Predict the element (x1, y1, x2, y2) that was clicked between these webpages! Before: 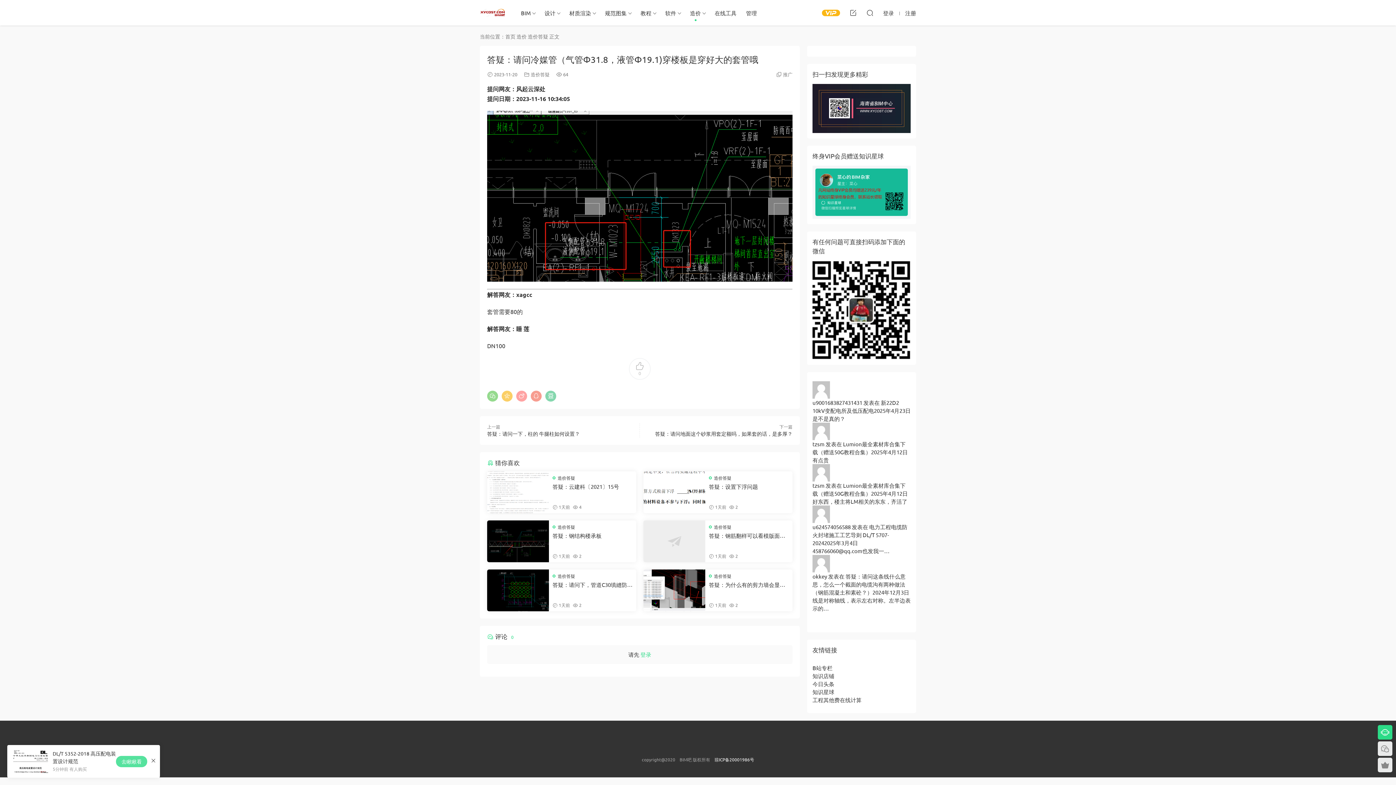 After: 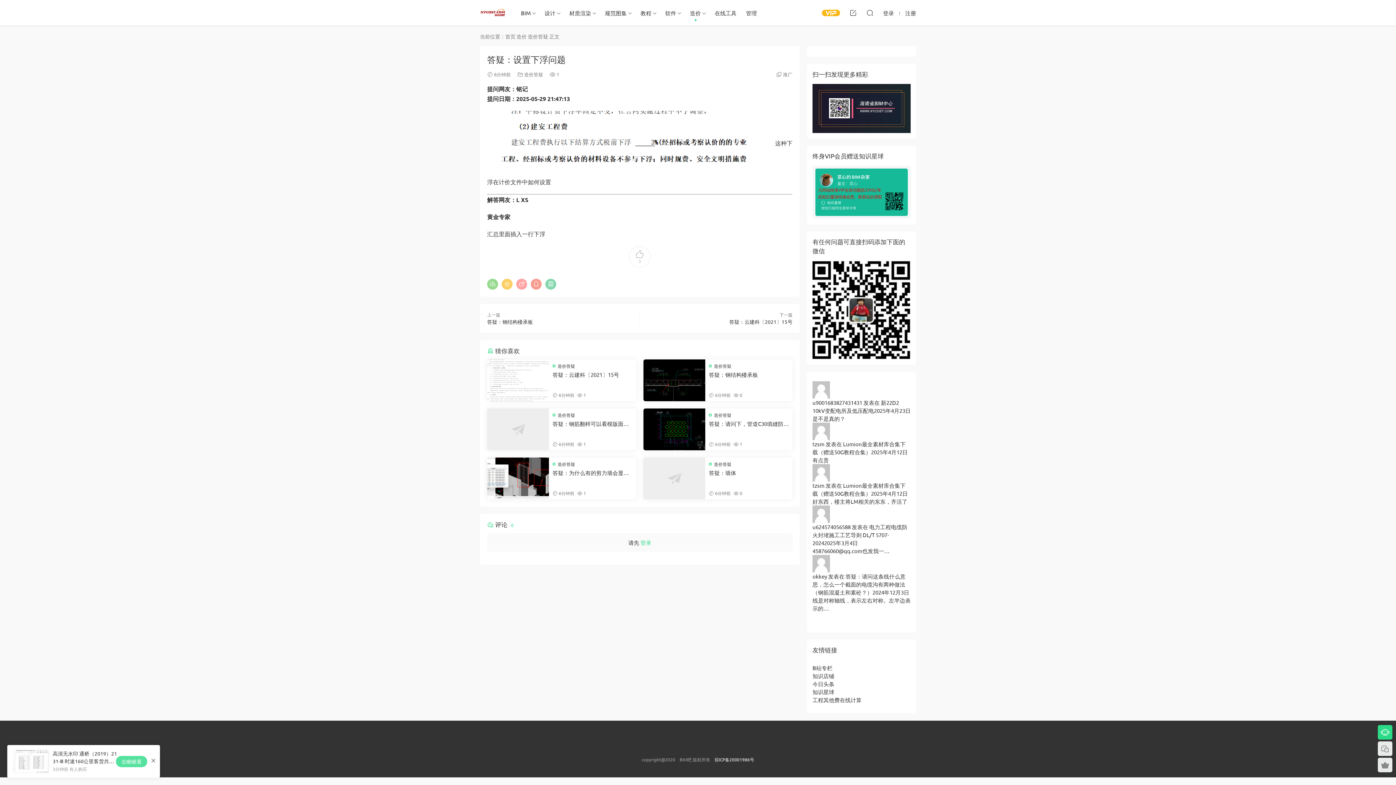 Action: bbox: (643, 471, 705, 513)